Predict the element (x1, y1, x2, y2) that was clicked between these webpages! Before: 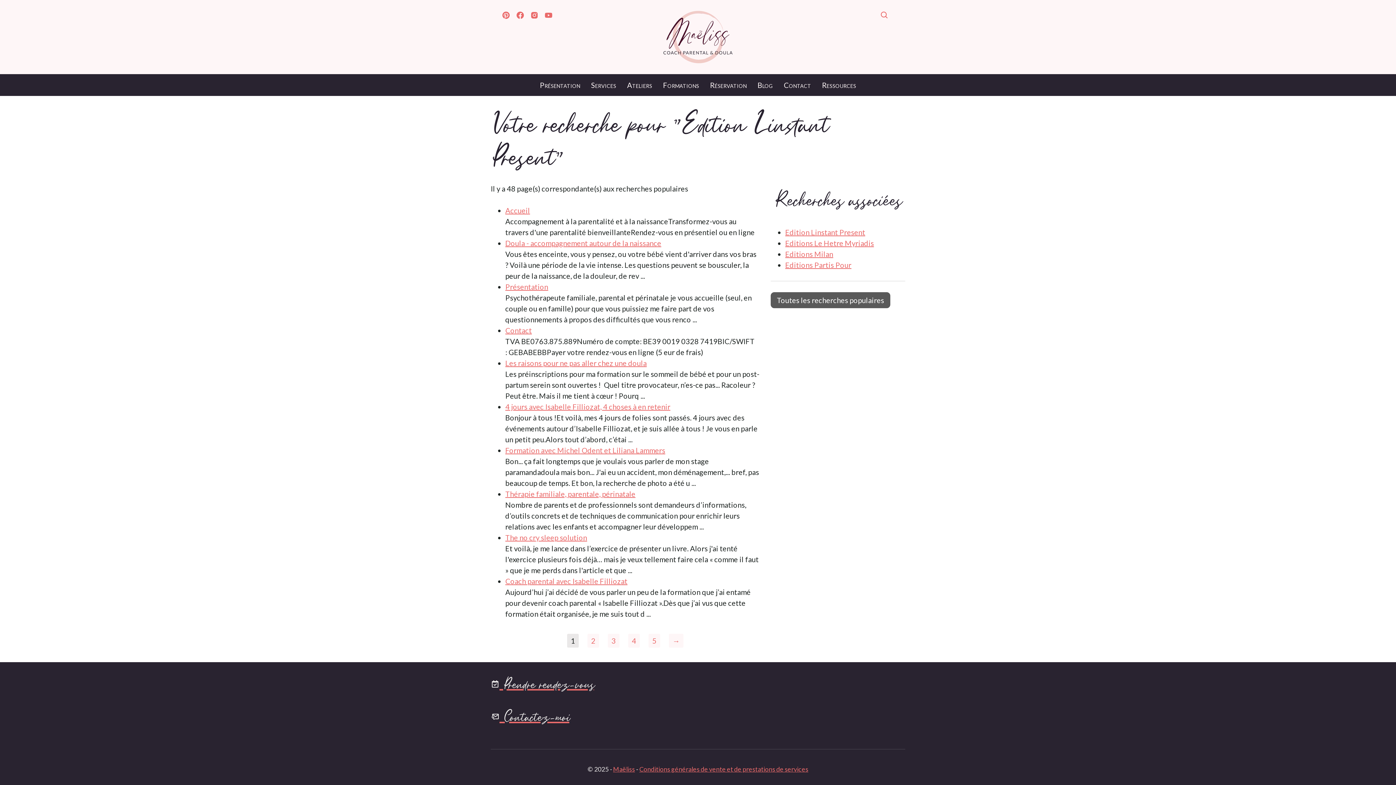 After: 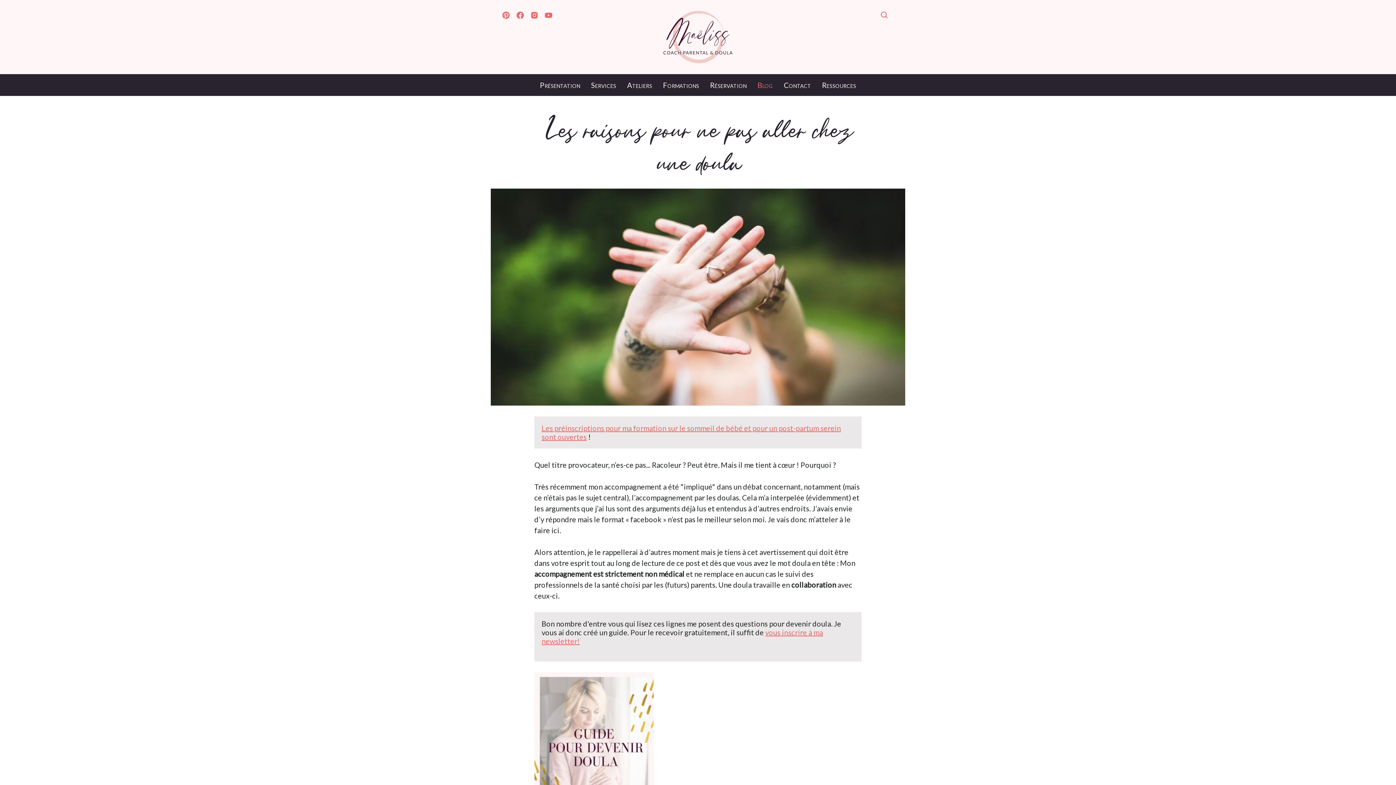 Action: bbox: (505, 358, 646, 367) label: Les raisons pour ne pas aller chez une doula